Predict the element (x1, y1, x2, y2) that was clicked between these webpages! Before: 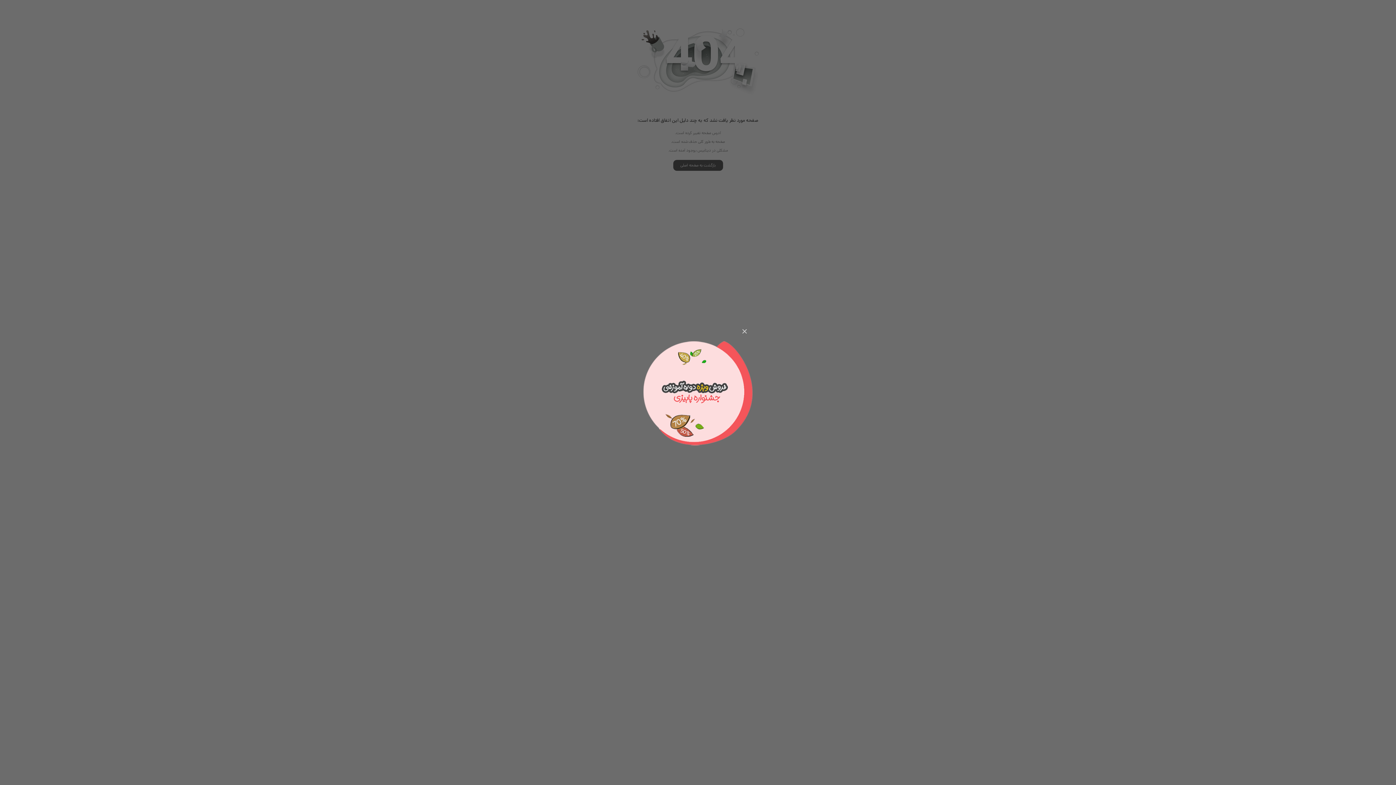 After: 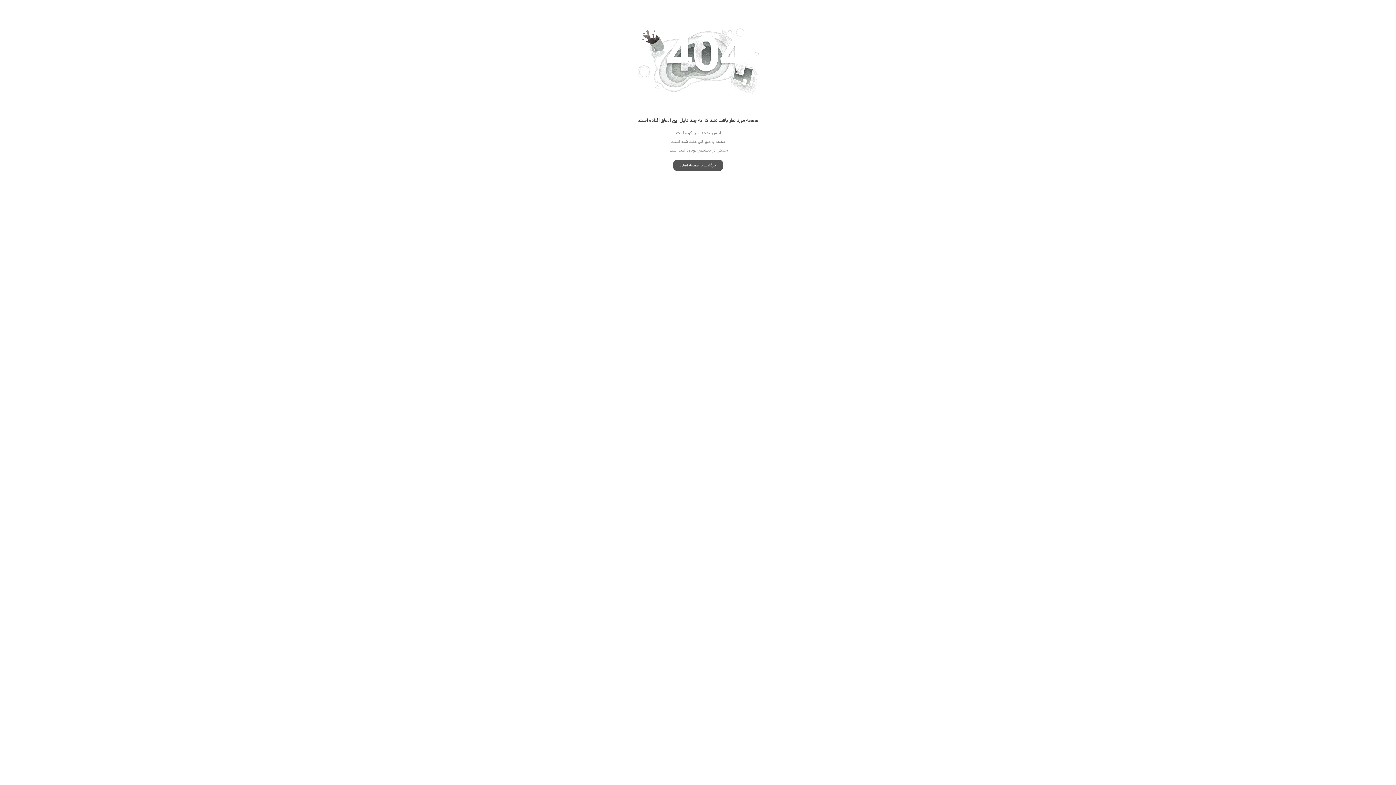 Action: label: × bbox: (736, 323, 752, 339)